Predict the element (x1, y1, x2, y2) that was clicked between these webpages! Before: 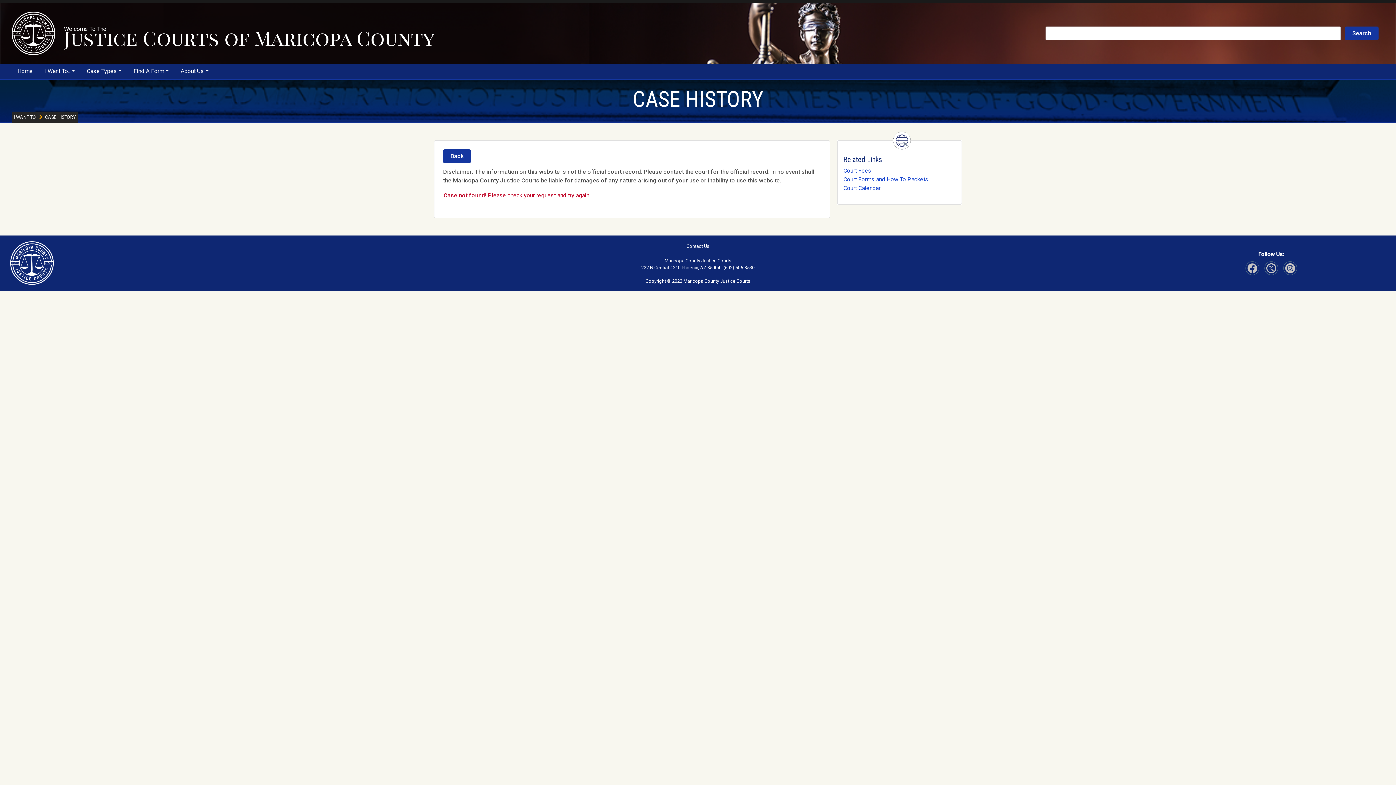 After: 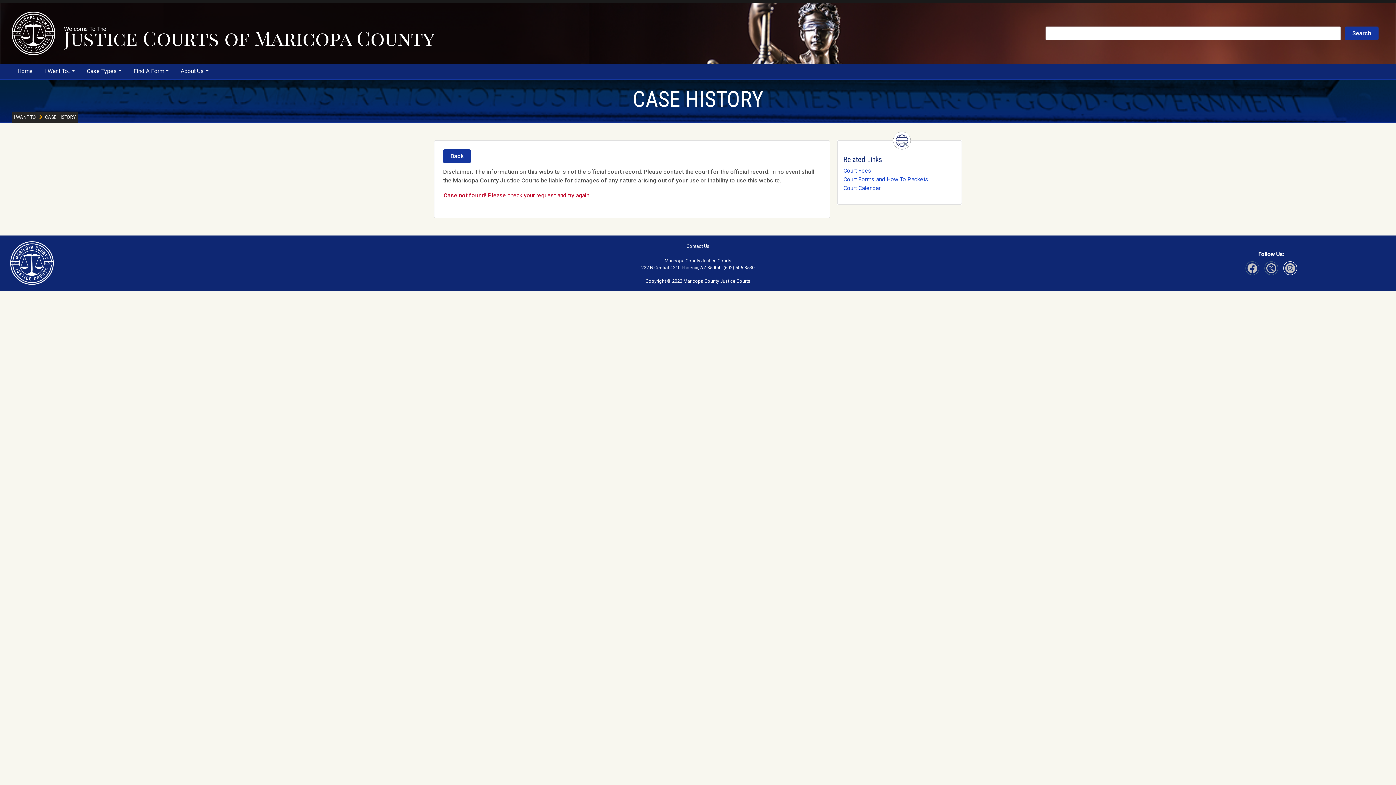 Action: label: Visit Our Twitter page bbox: (1280, 261, 1299, 275)